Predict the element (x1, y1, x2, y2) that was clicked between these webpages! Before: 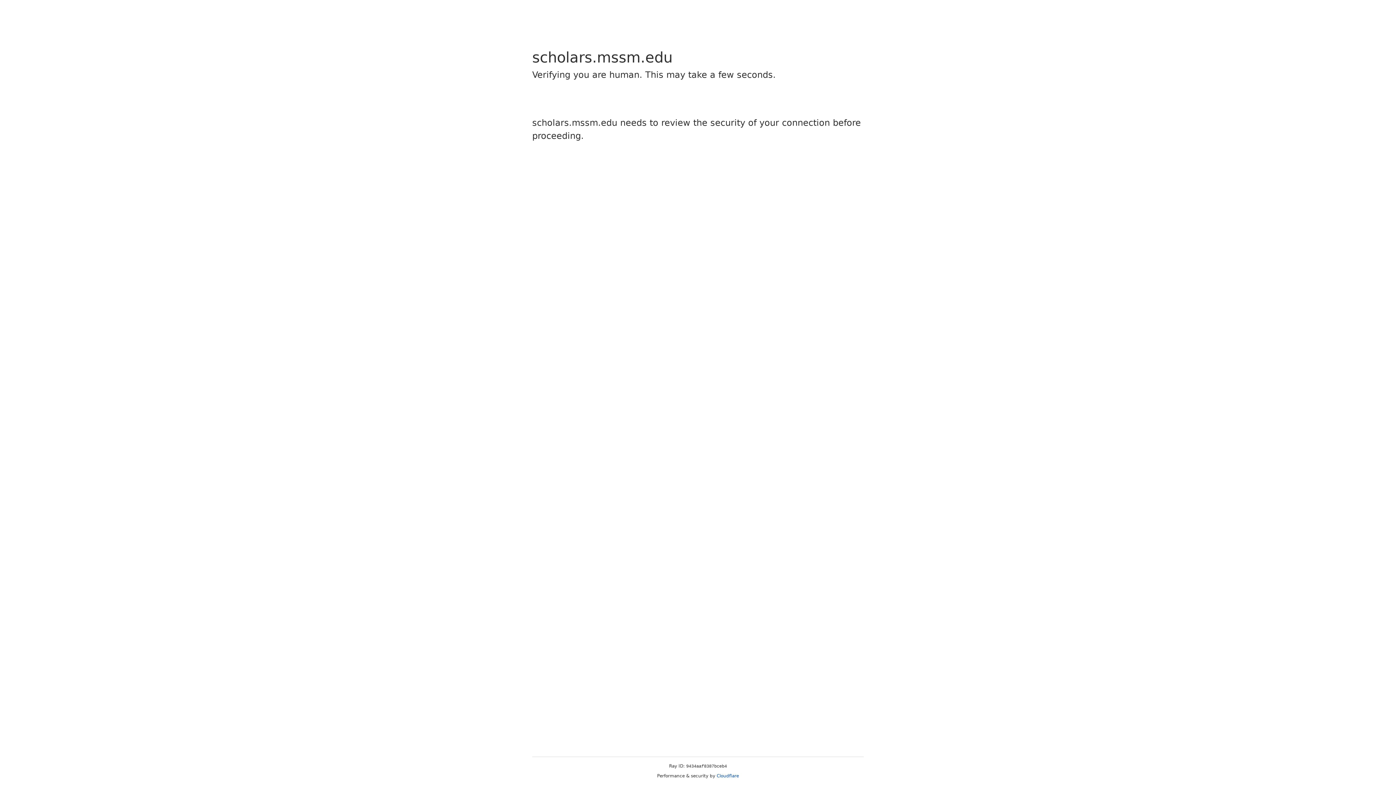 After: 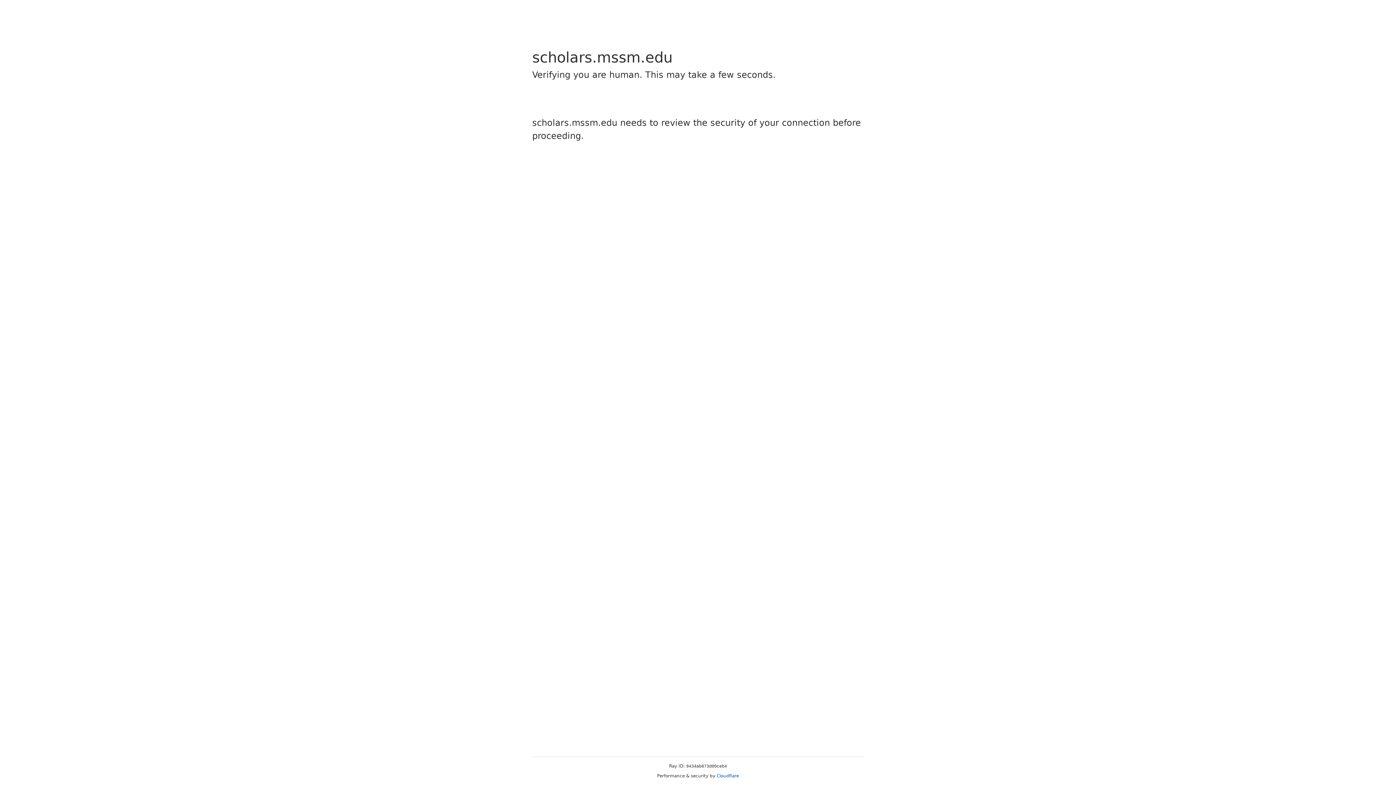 Action: bbox: (716, 773, 739, 778) label: Cloudflare